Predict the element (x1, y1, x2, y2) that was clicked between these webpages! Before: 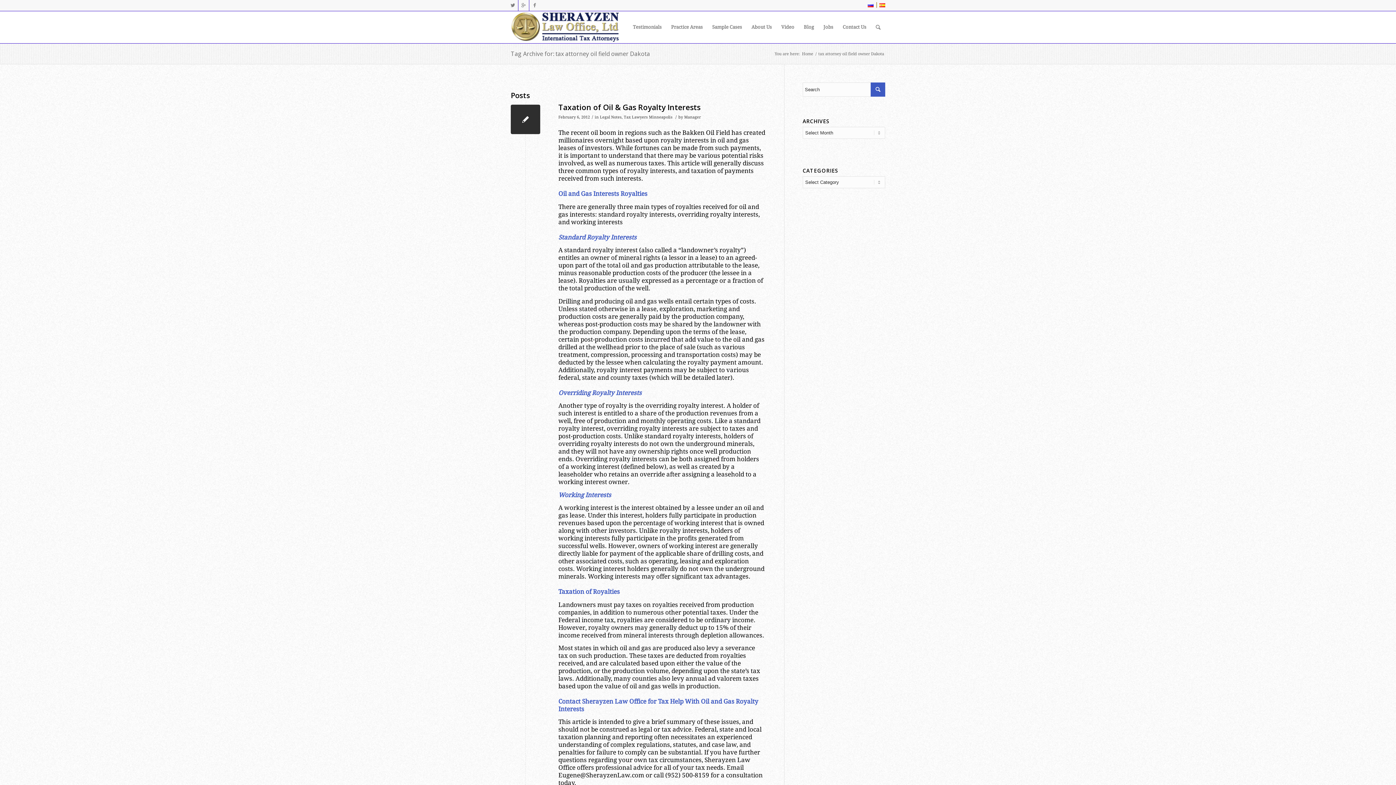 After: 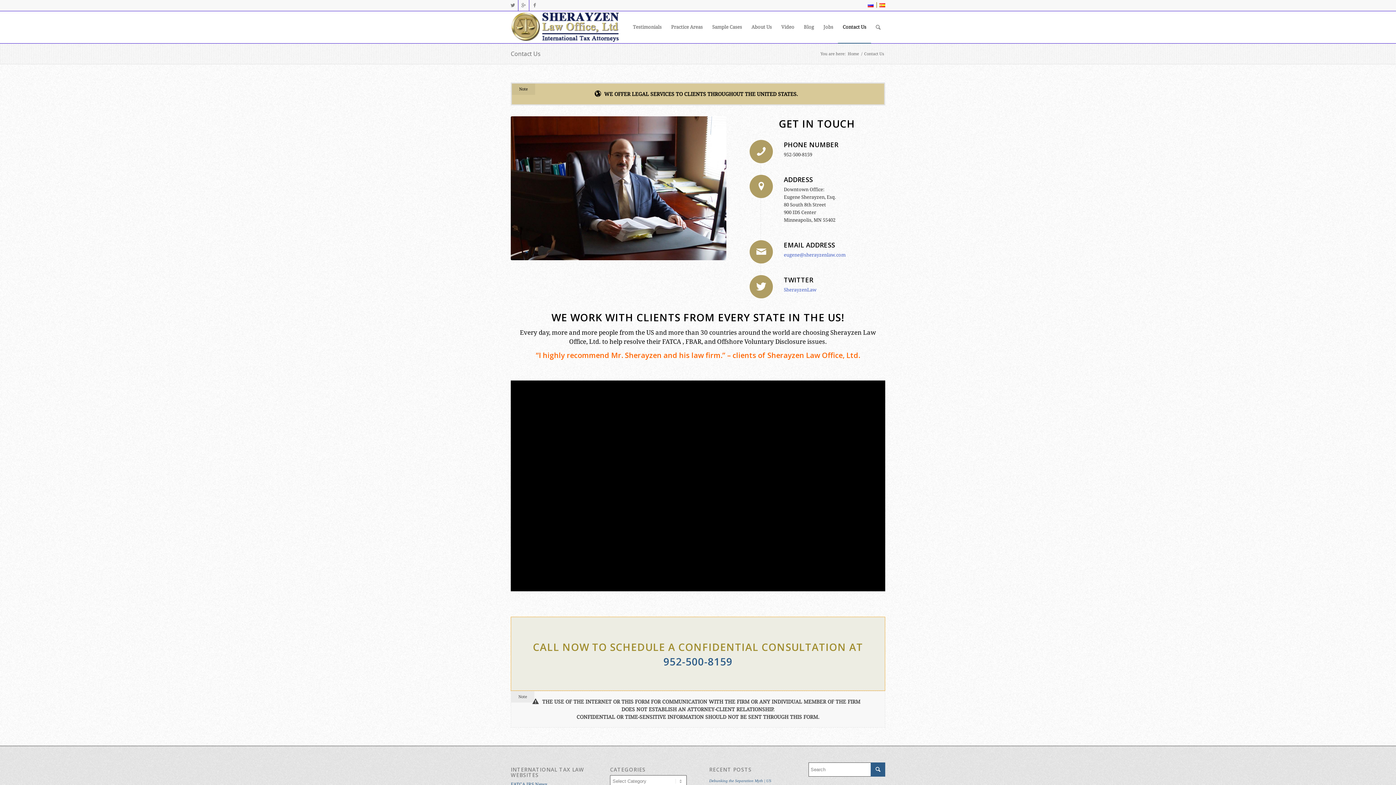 Action: label: Contact Us bbox: (838, 11, 871, 43)